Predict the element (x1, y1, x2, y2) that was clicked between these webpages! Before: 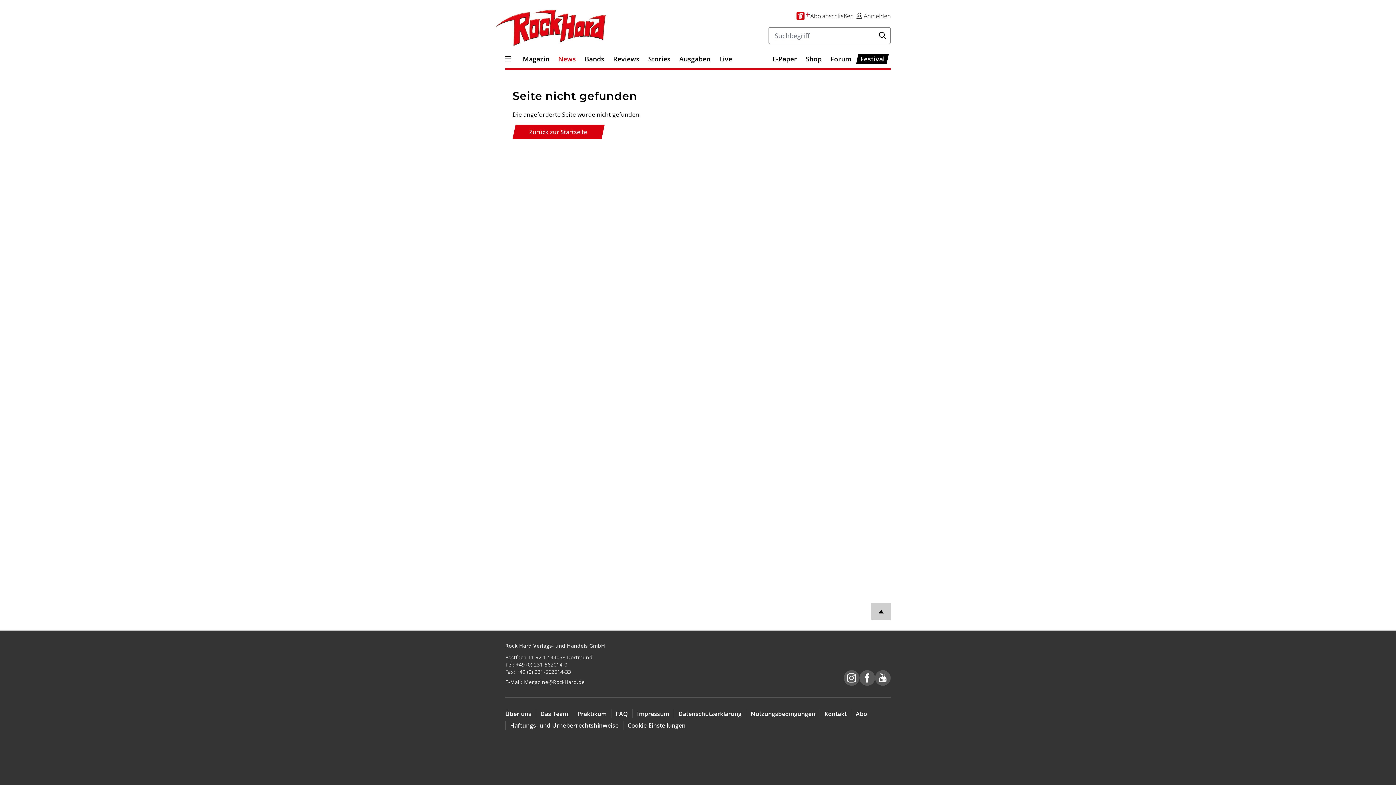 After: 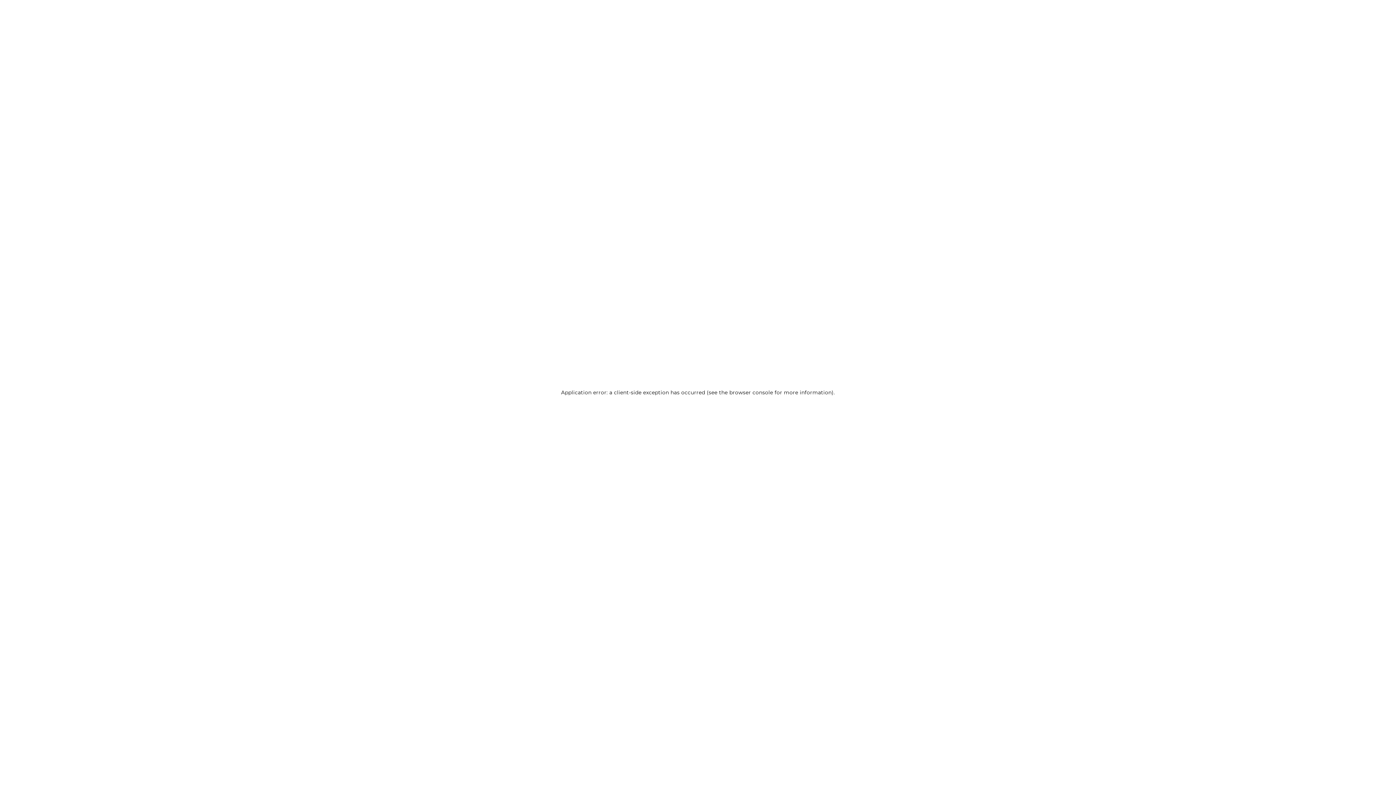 Action: label: Stories bbox: (644, 53, 675, 64)